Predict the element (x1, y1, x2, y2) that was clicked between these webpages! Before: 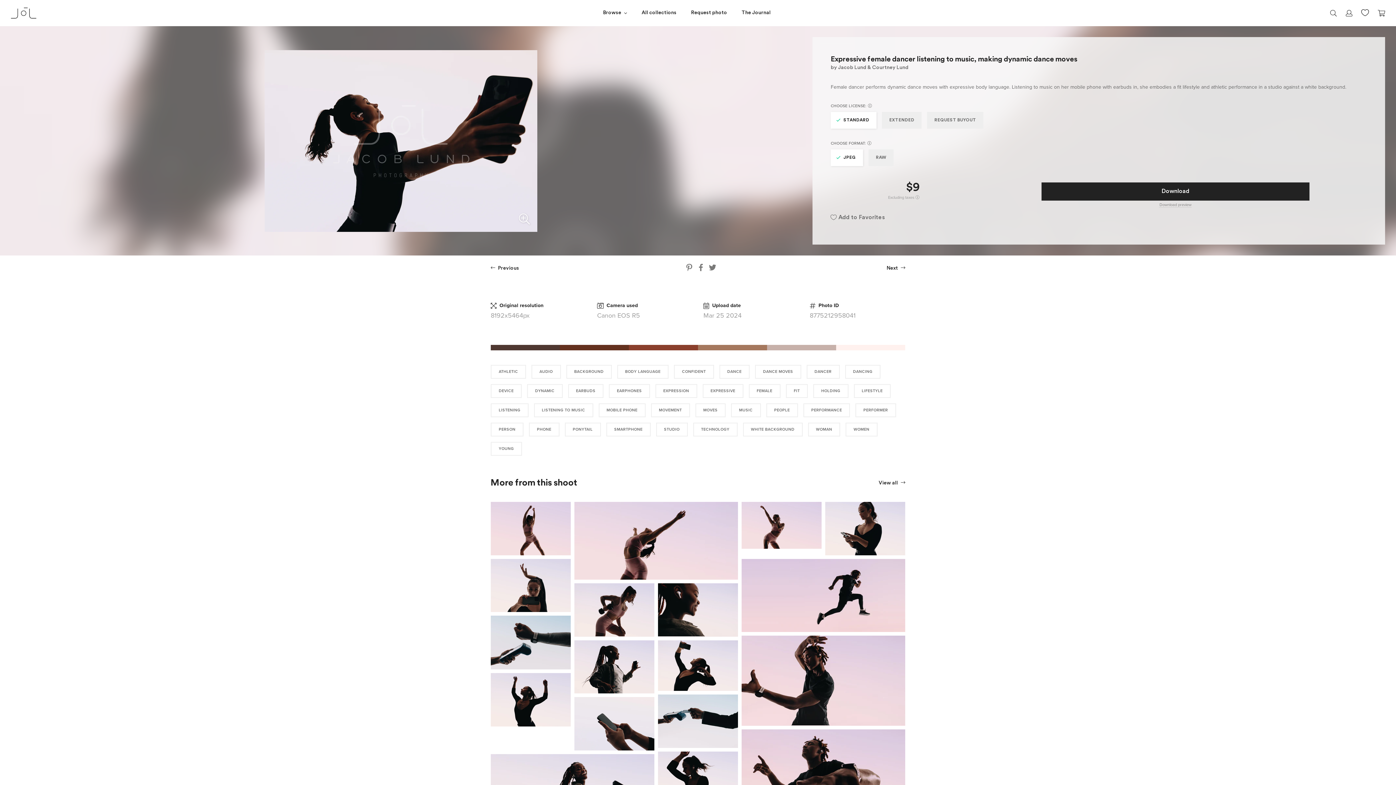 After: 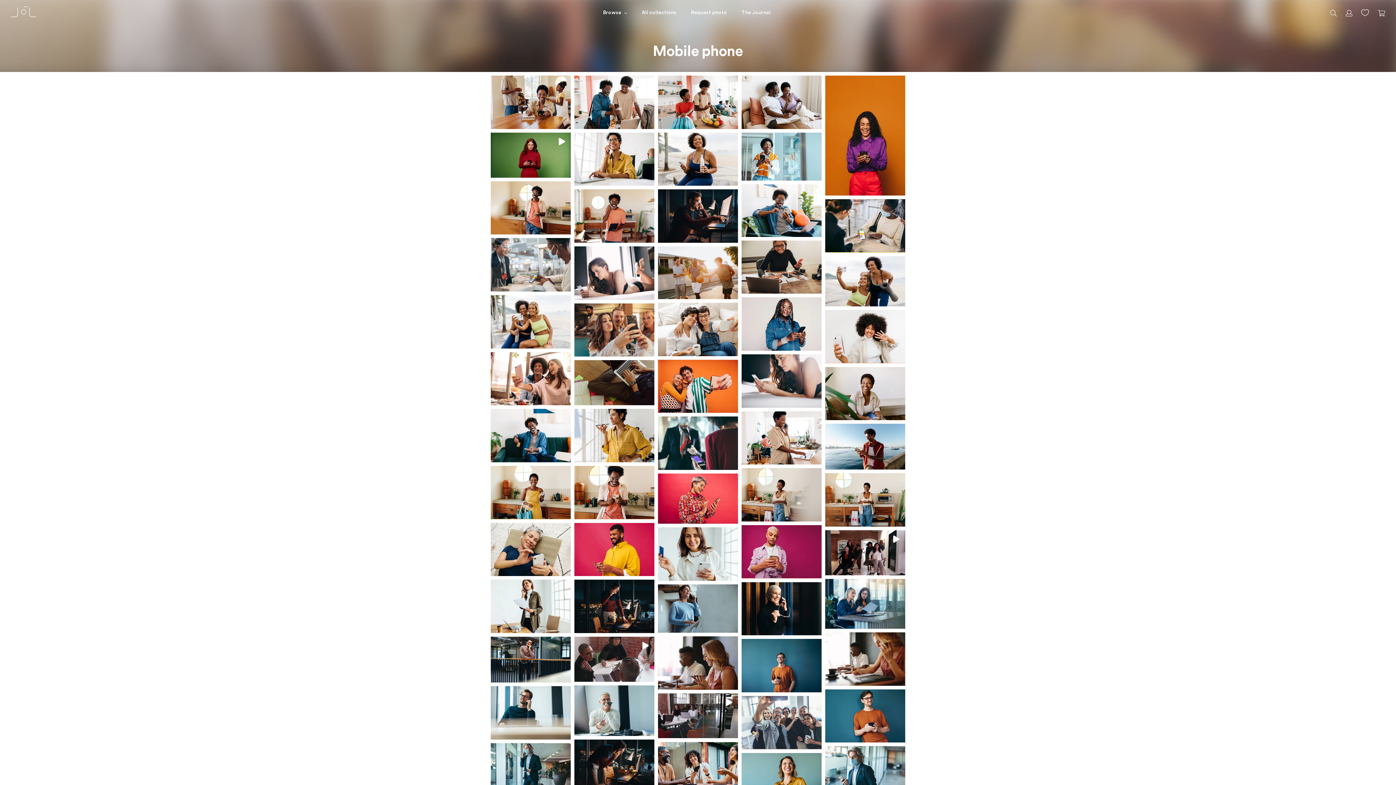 Action: label: MOBILE PHONE bbox: (598, 403, 645, 417)